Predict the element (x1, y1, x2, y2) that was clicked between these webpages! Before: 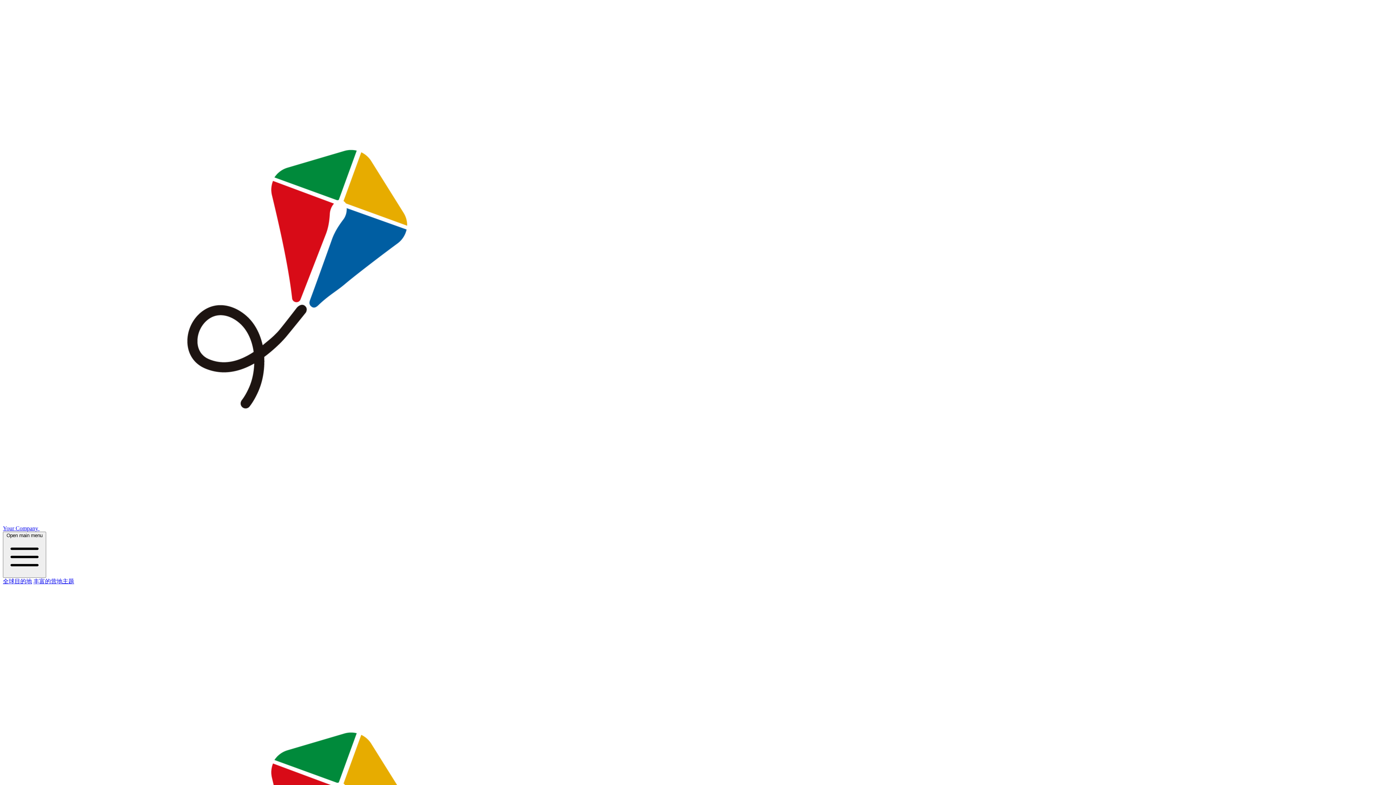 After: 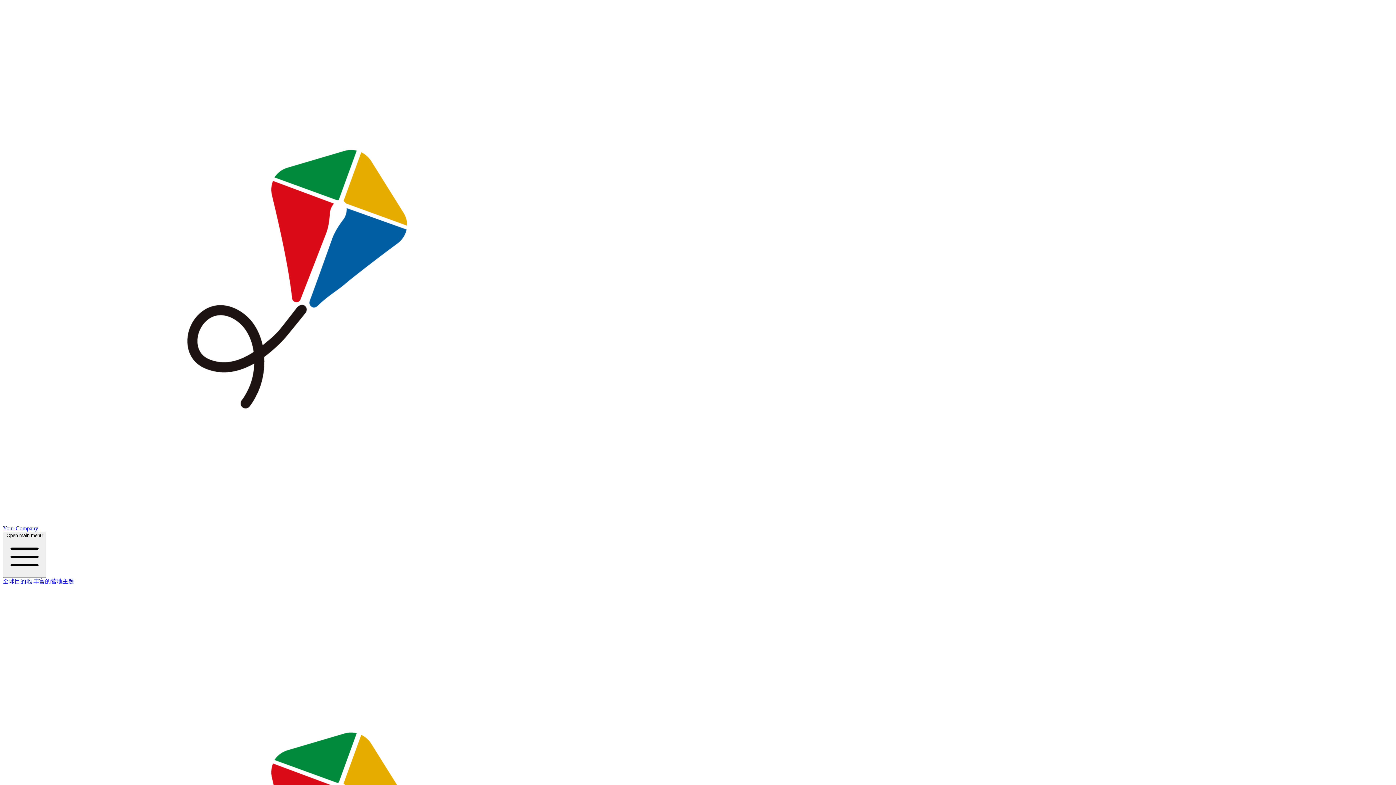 Action: label: Your Company  bbox: (2, 525, 567, 531)